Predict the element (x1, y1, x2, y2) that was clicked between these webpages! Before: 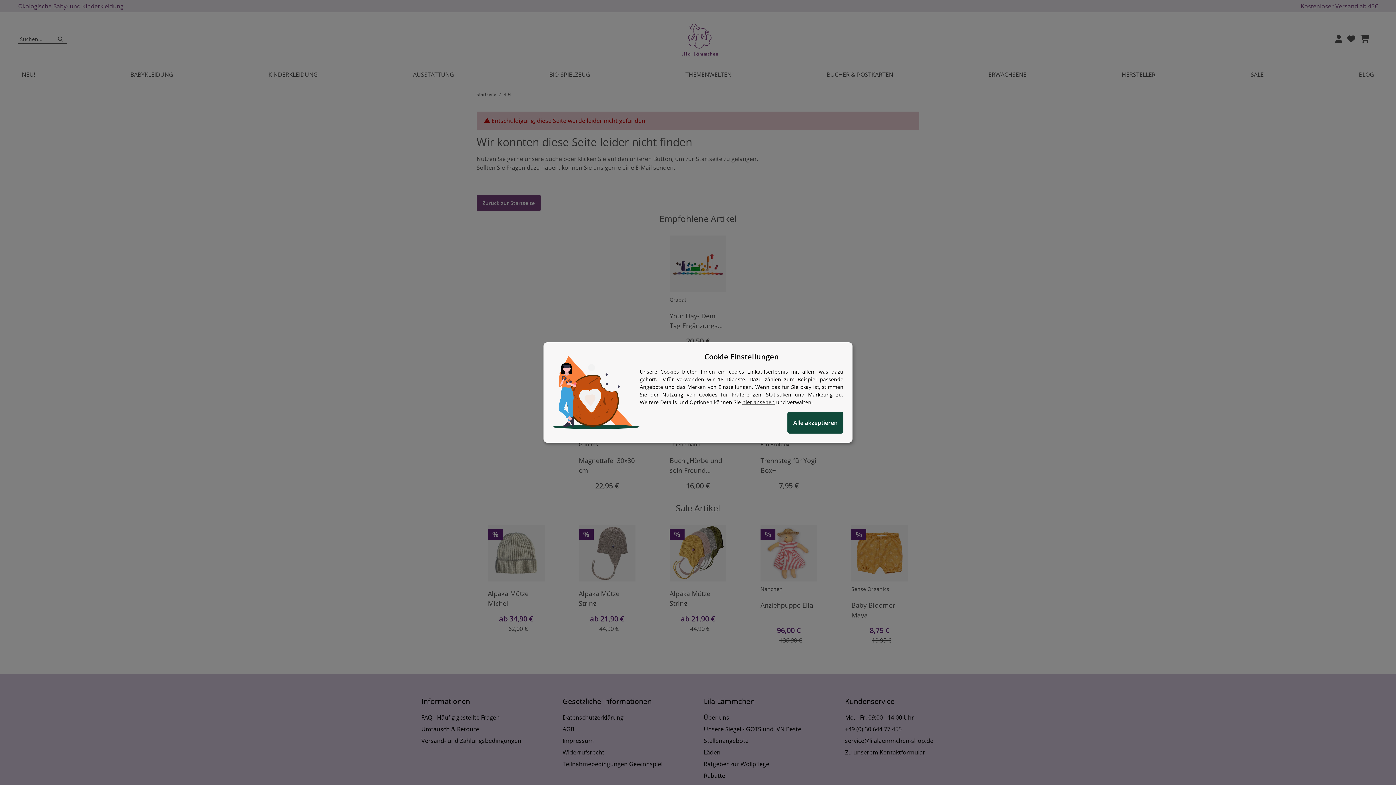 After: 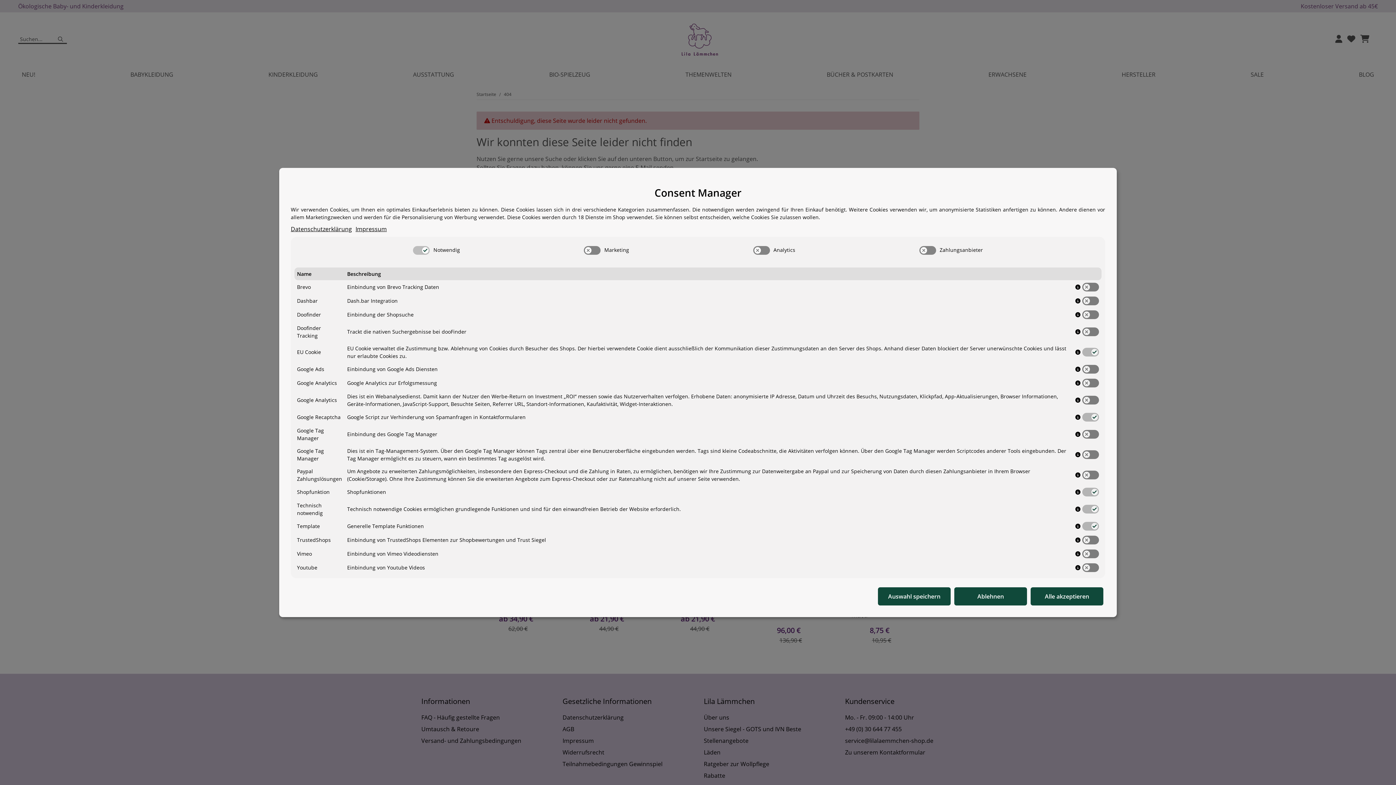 Action: bbox: (742, 398, 774, 405) label: Cookie Details anzeigen